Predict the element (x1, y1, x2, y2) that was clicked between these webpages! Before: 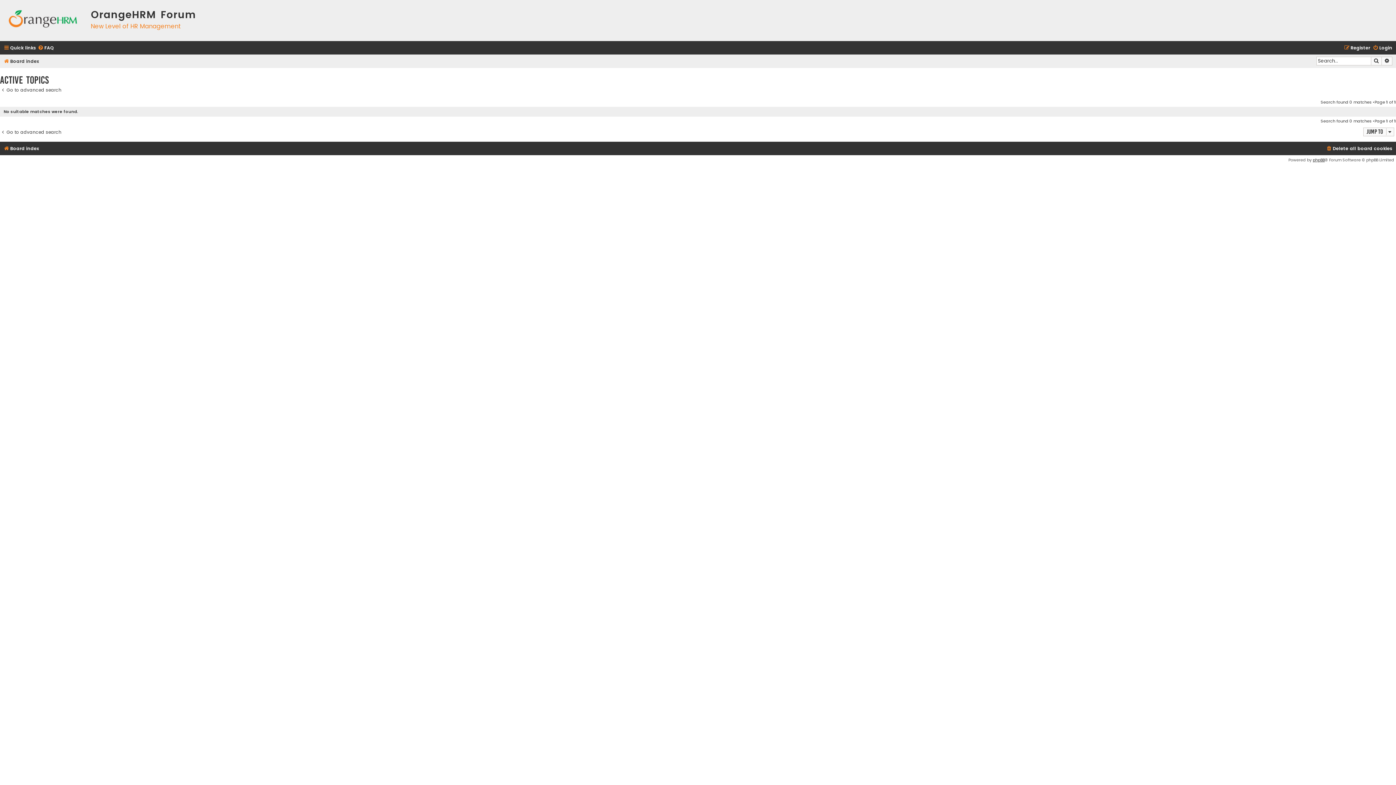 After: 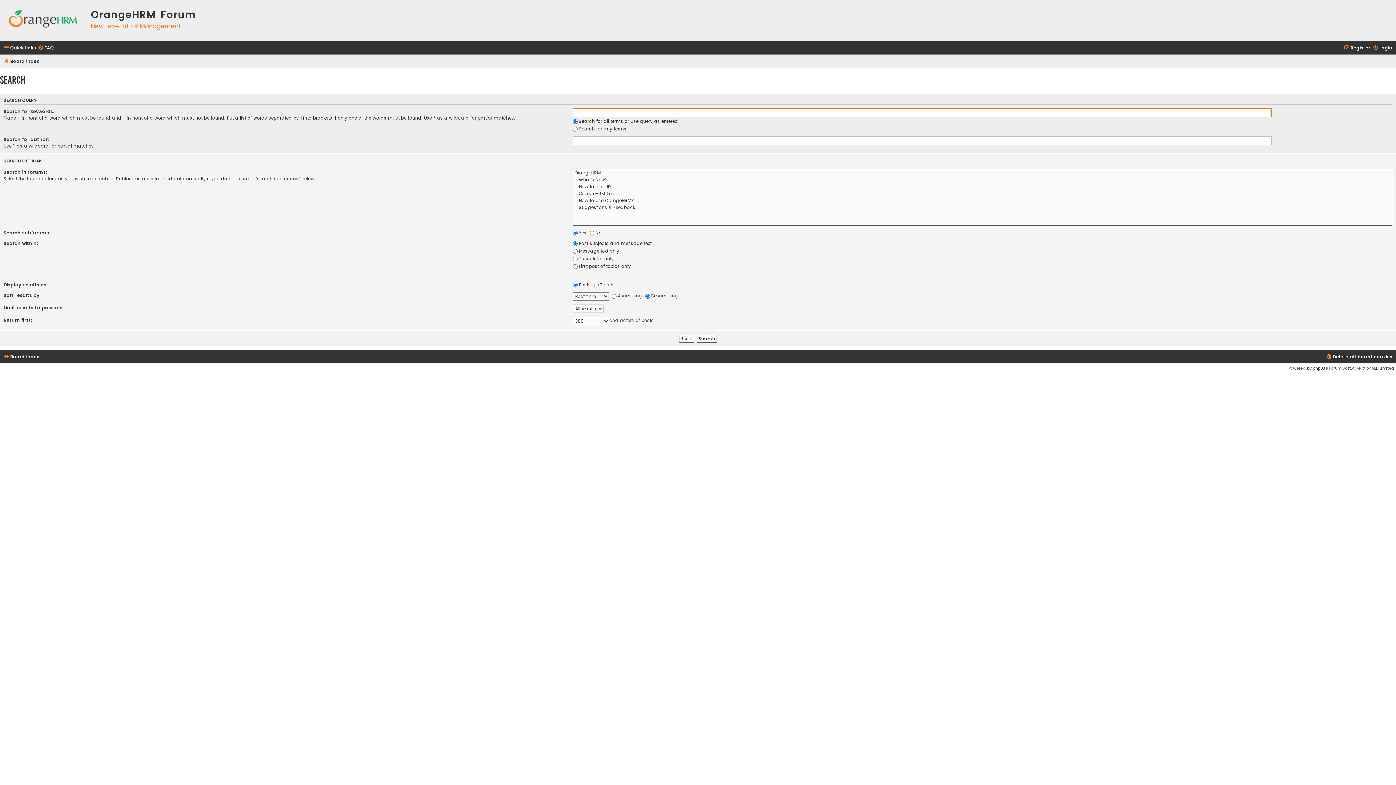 Action: bbox: (0, 129, 61, 134) label: Go to advanced search